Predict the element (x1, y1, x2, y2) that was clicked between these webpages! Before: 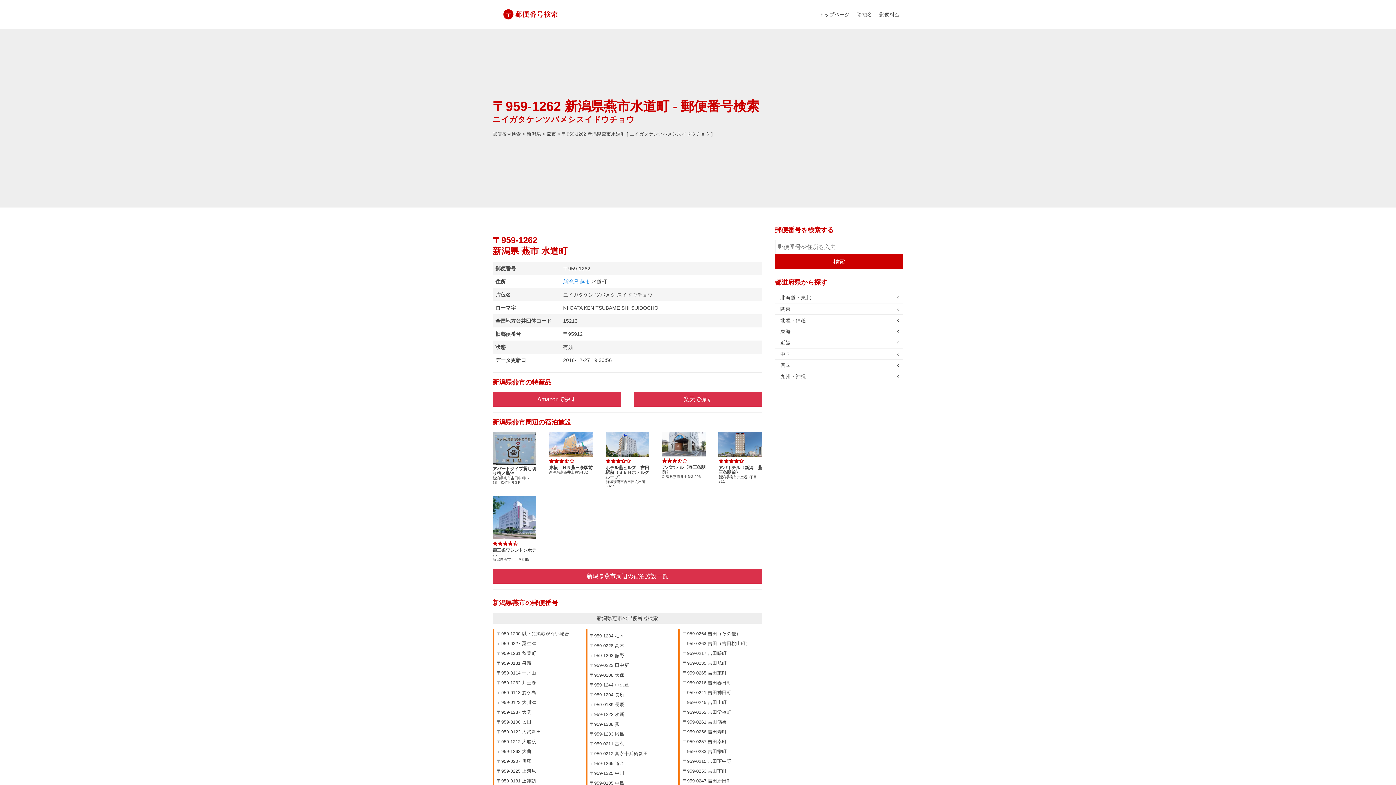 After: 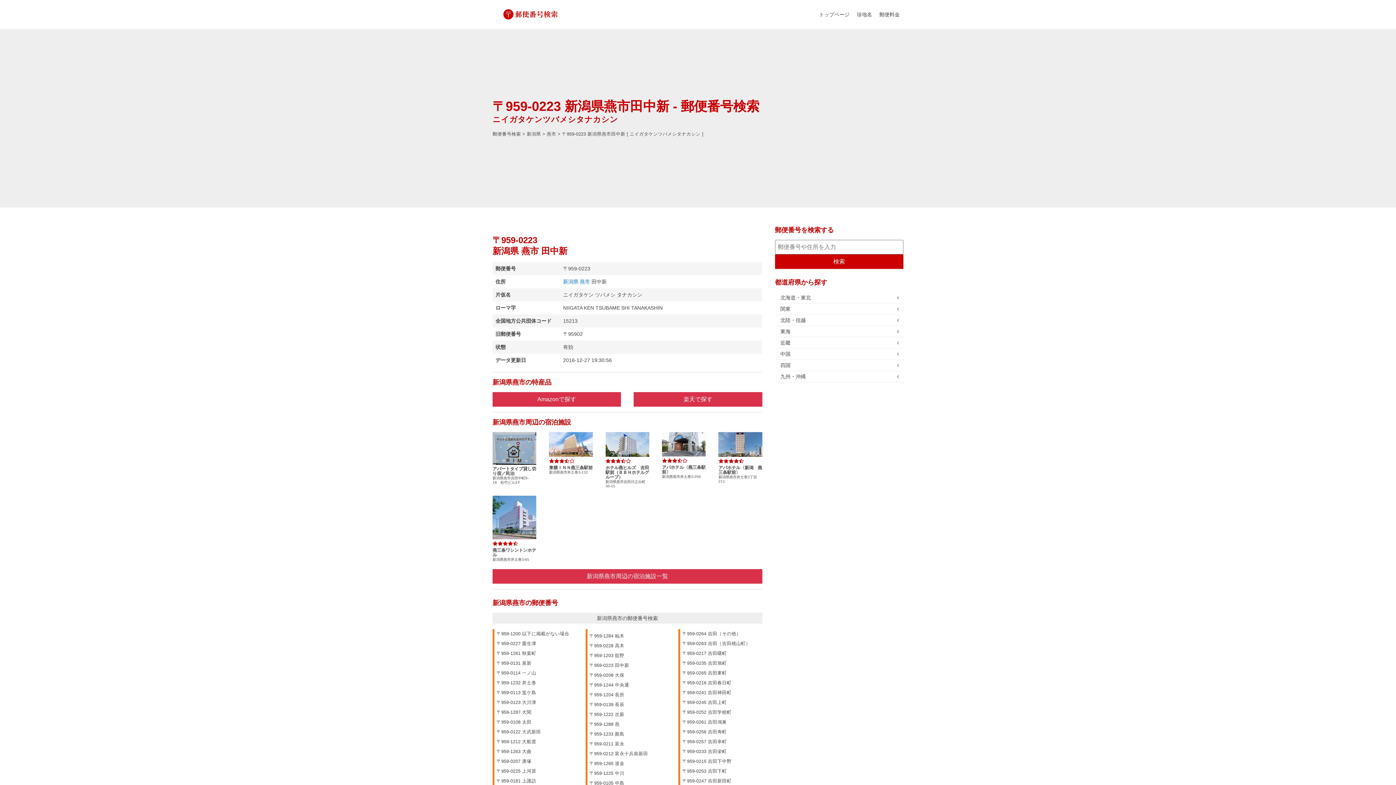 Action: bbox: (587, 661, 669, 670) label: 〒959-0223 田中新